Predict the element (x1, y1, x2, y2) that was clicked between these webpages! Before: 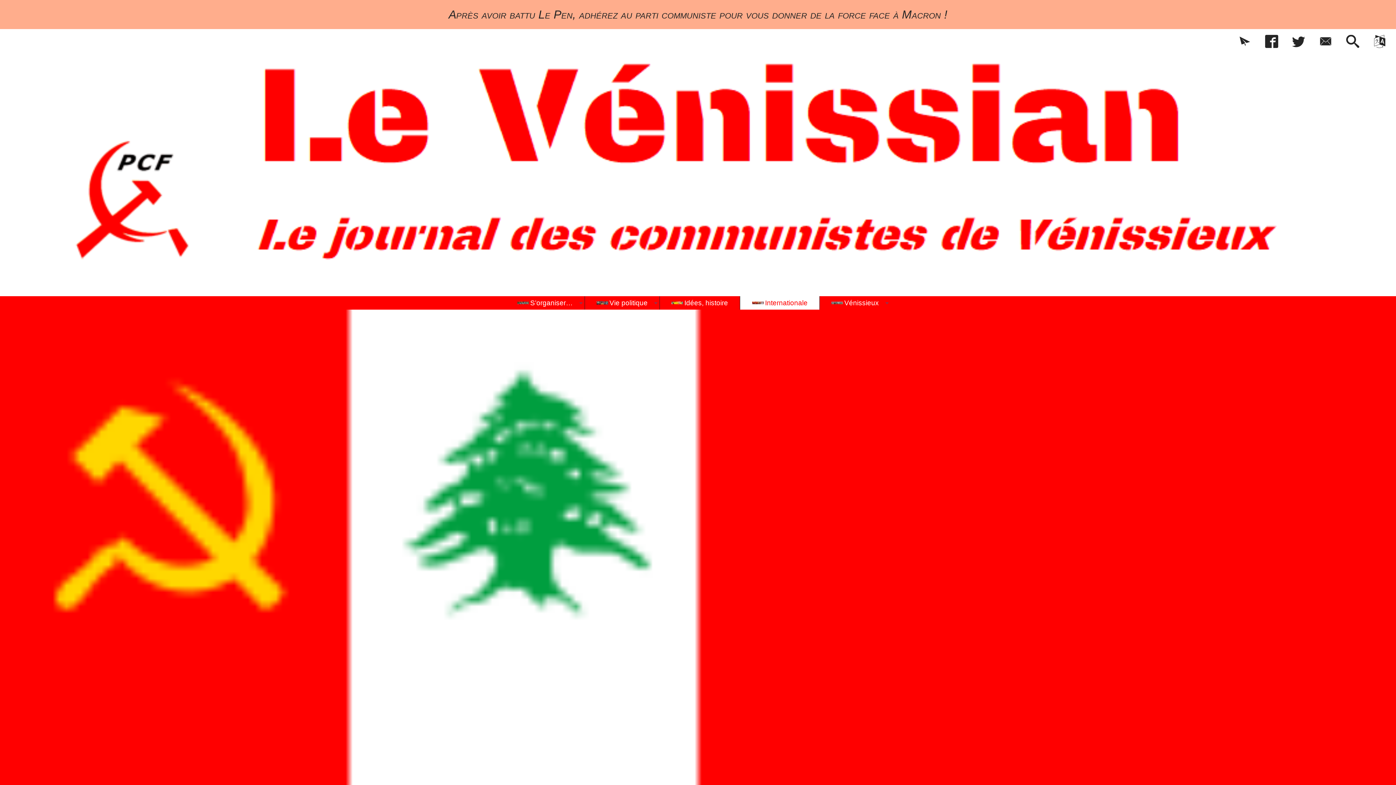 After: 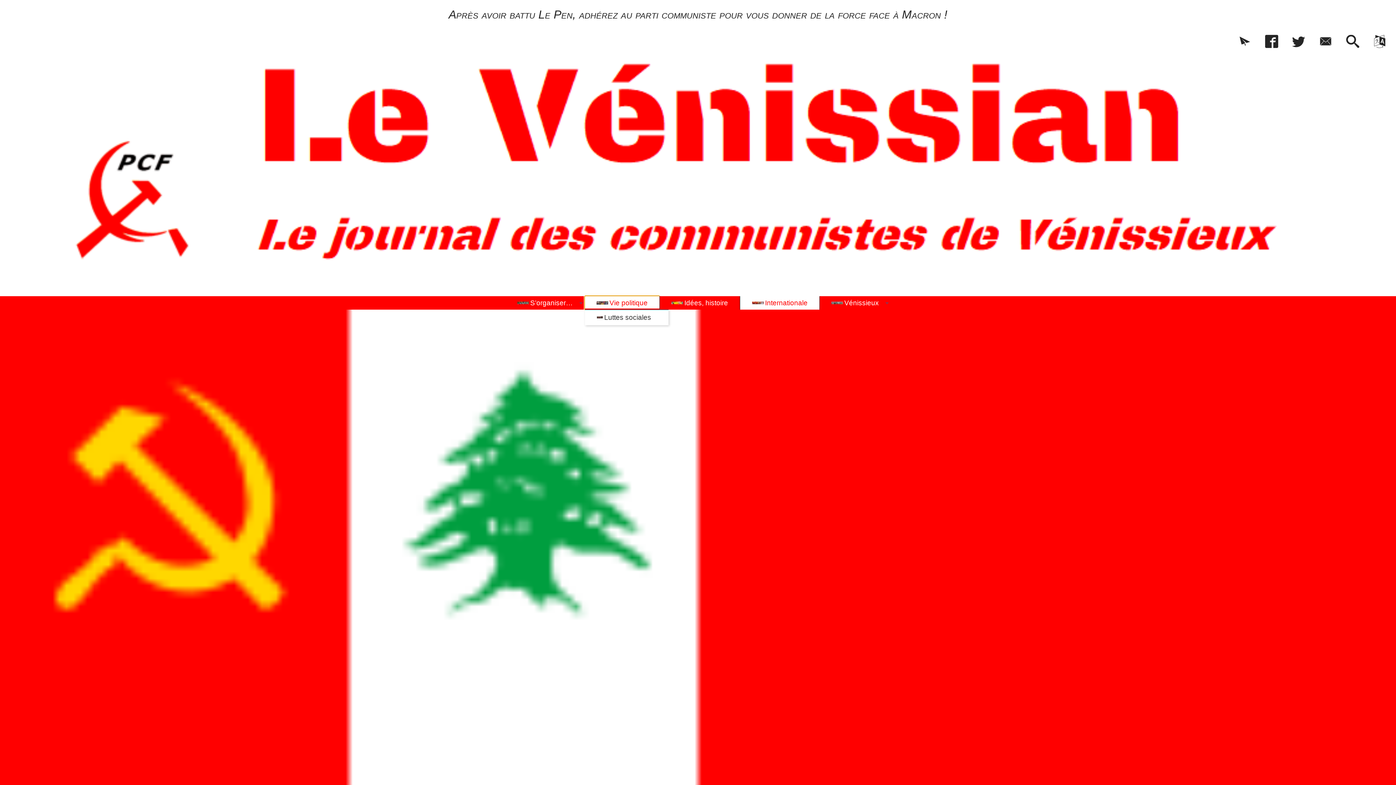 Action: bbox: (584, 296, 659, 309) label: Vie politique